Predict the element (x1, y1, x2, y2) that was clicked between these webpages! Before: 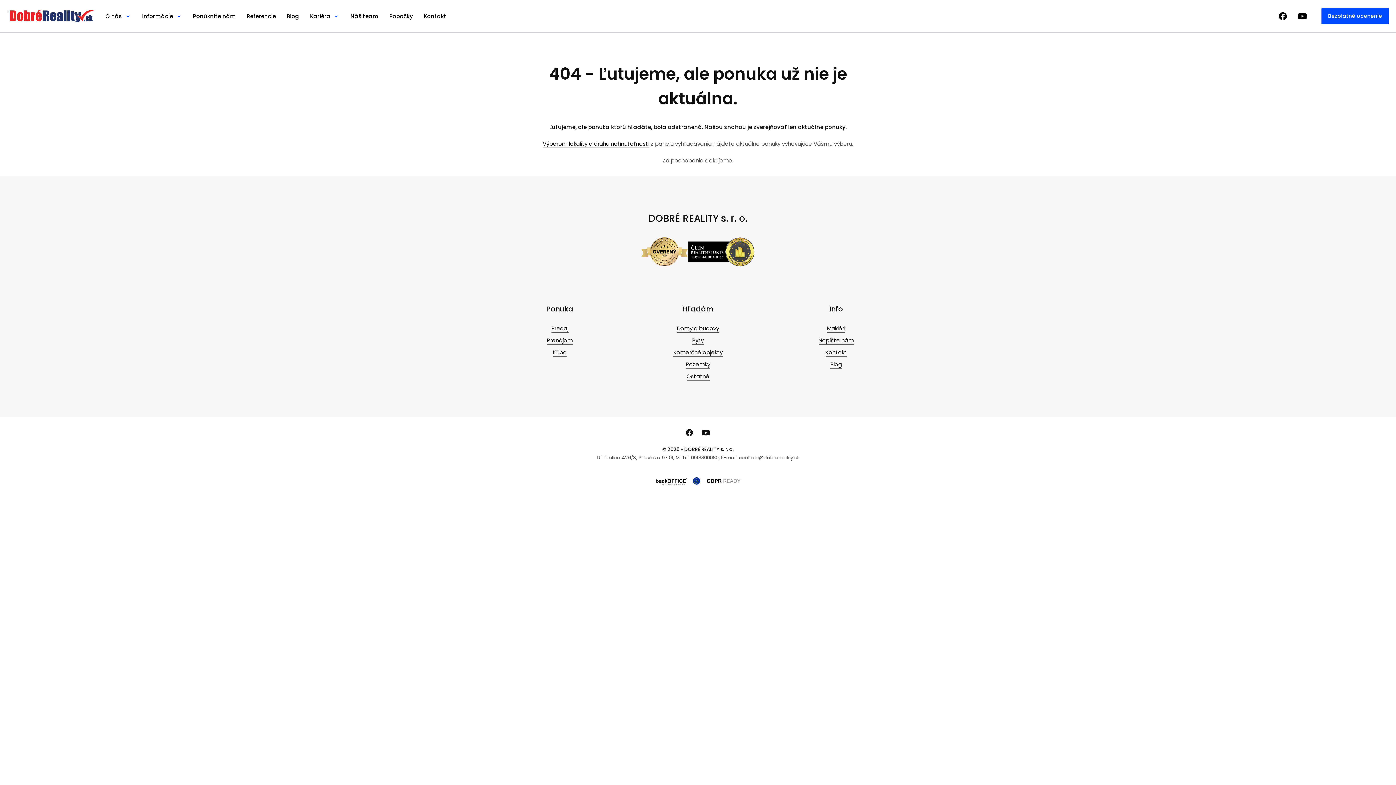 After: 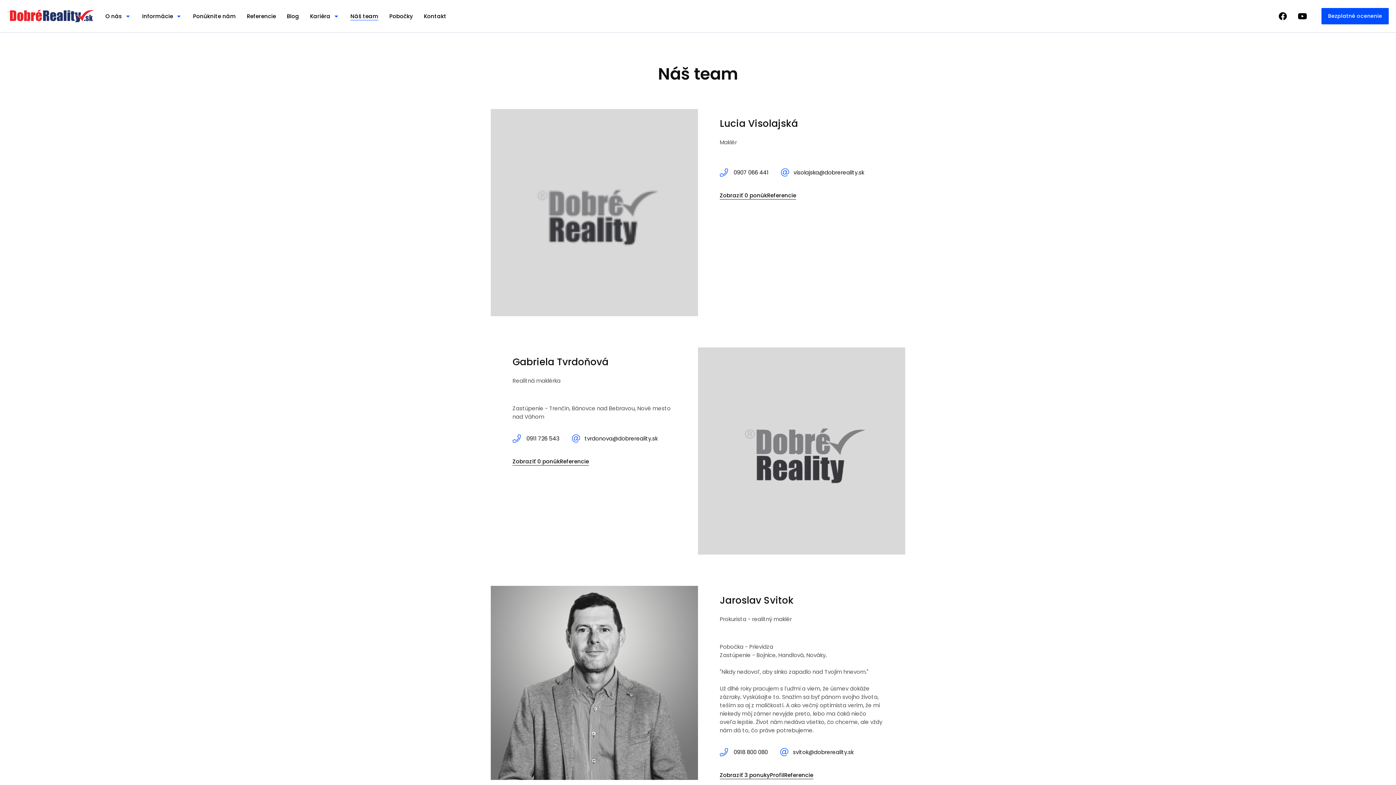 Action: bbox: (350, 12, 378, 20) label: Náš team